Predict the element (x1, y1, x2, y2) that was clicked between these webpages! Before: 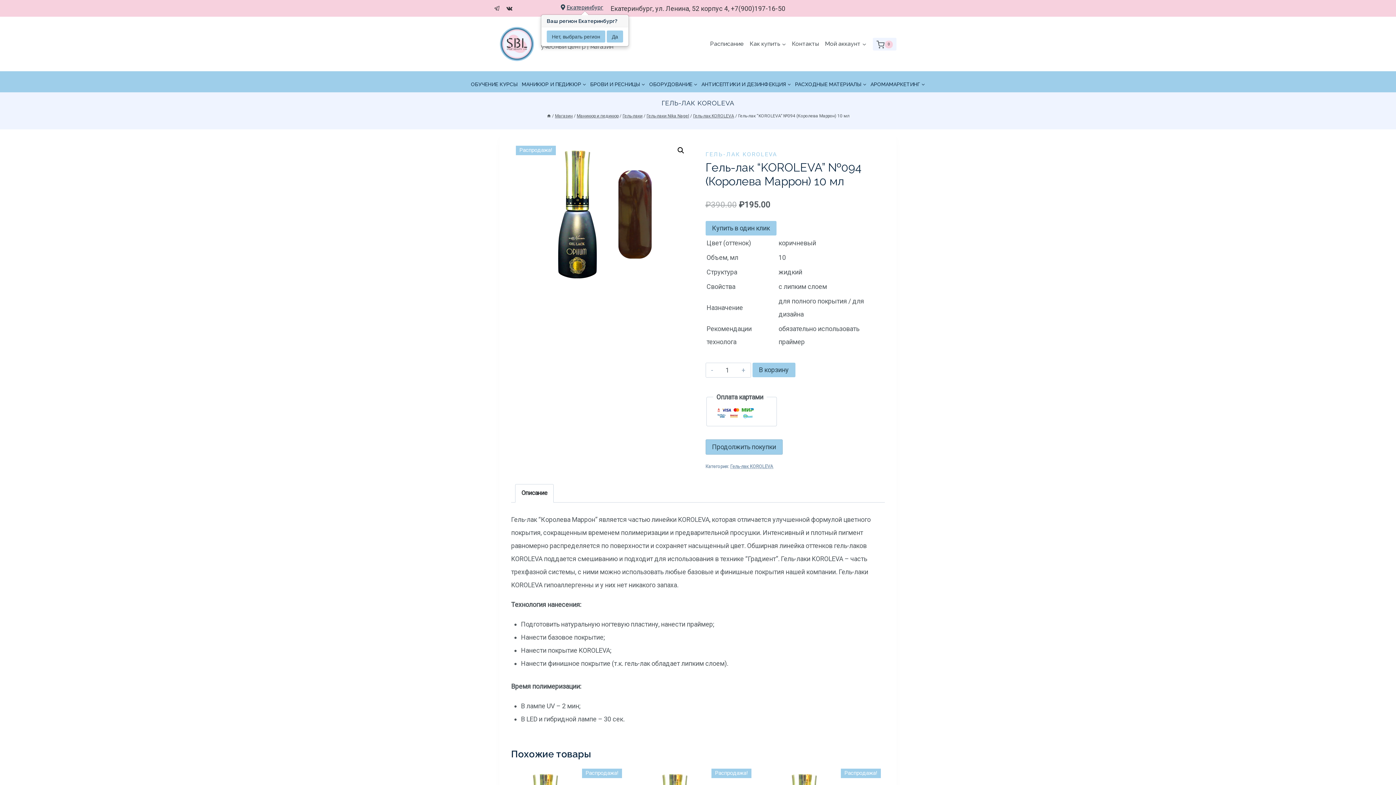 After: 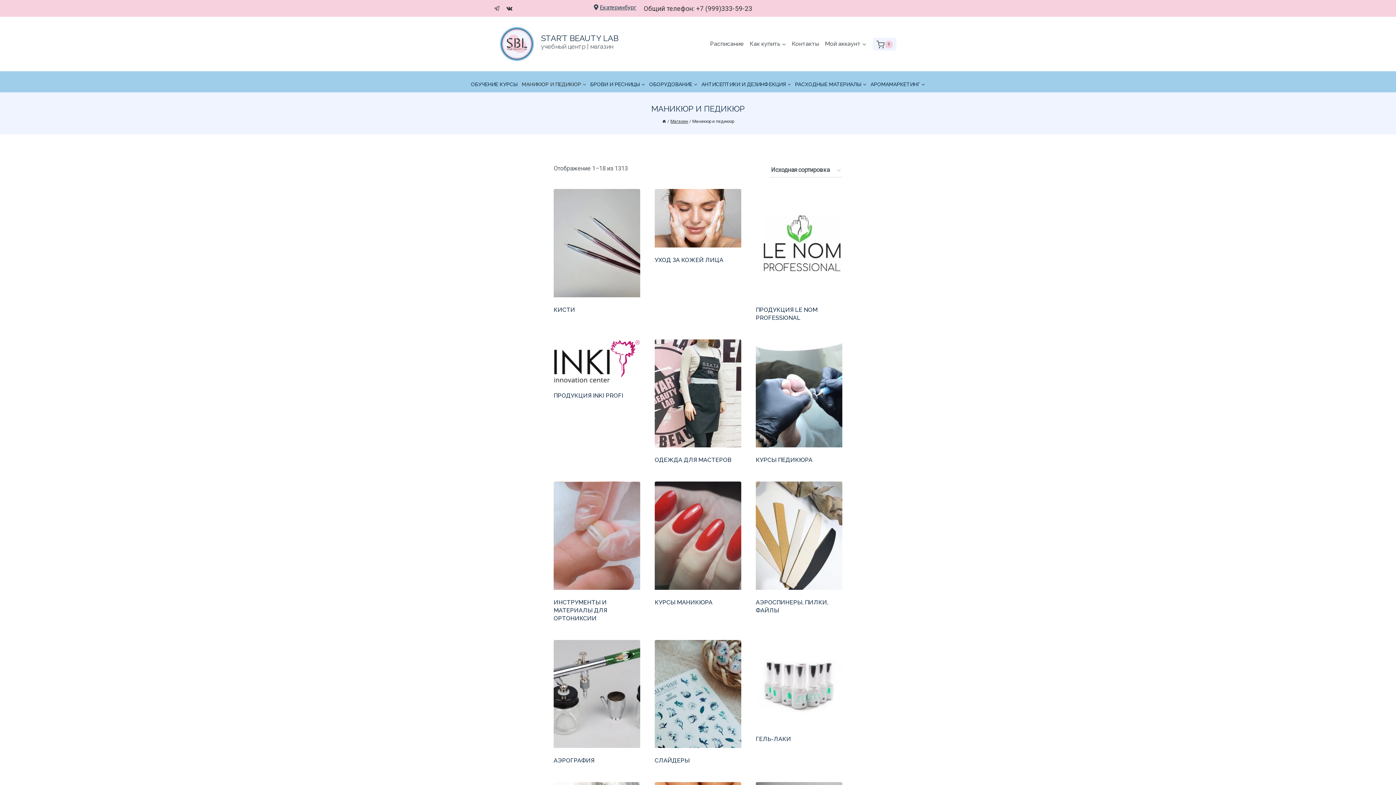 Action: label: Маникюр и педикюр bbox: (576, 113, 618, 118)